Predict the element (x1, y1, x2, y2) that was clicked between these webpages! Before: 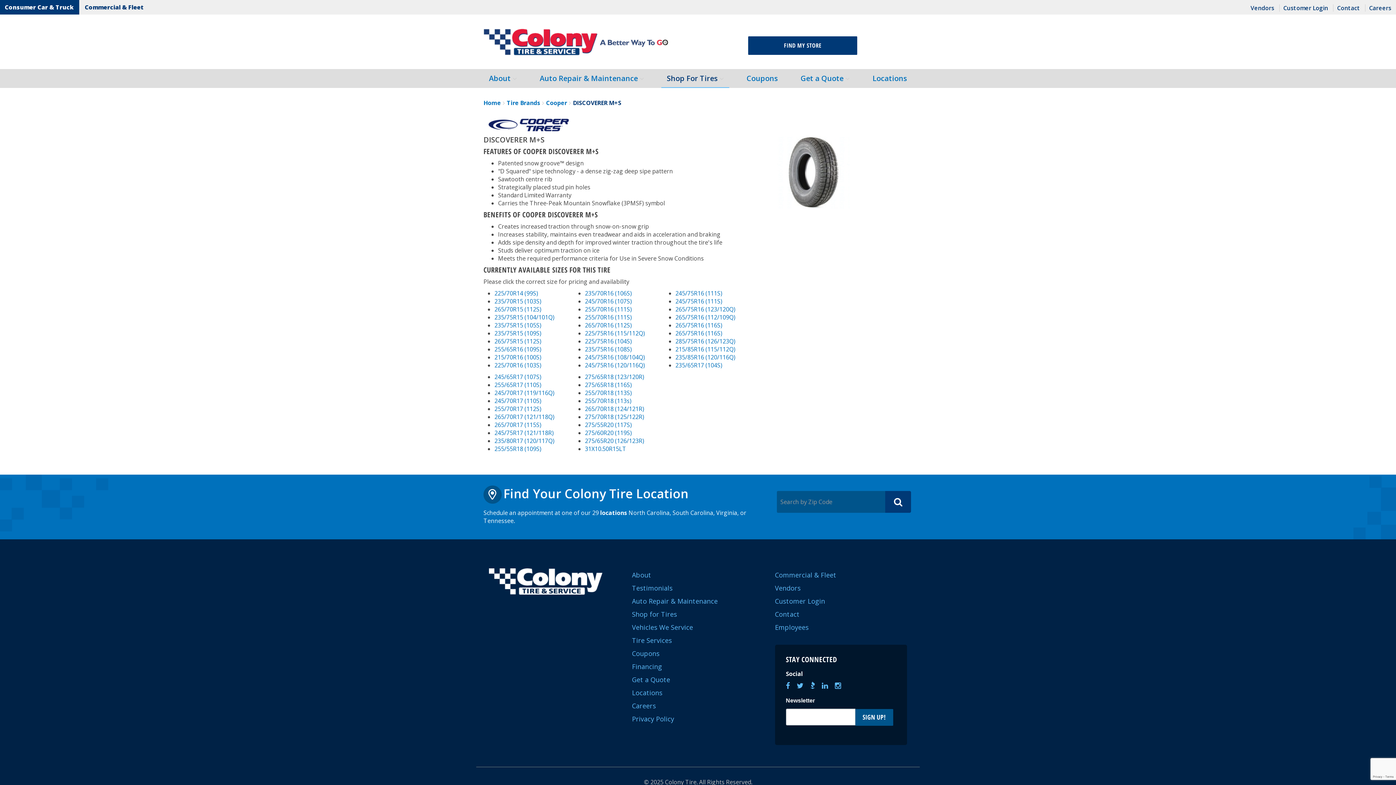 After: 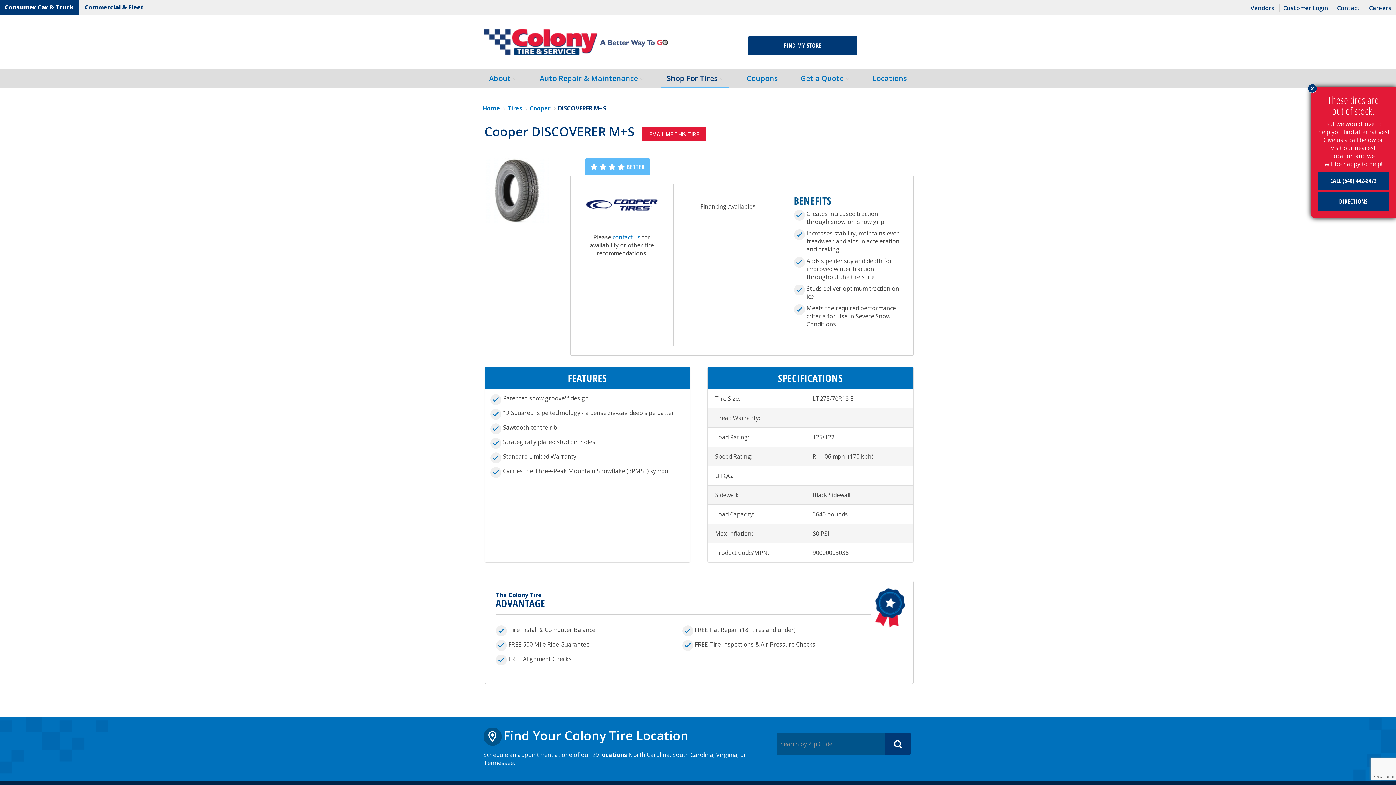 Action: label: 275/70R18 (125/122R) bbox: (585, 413, 644, 421)